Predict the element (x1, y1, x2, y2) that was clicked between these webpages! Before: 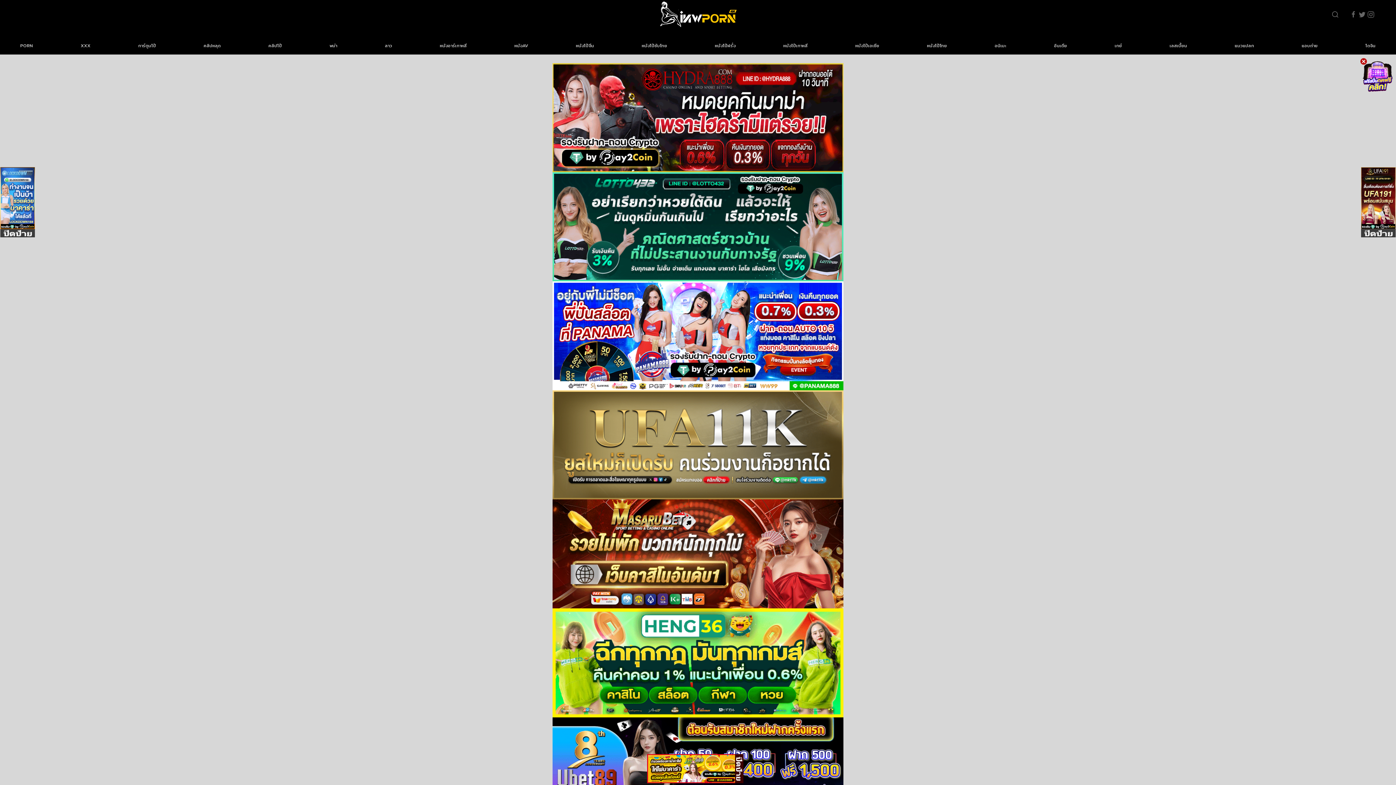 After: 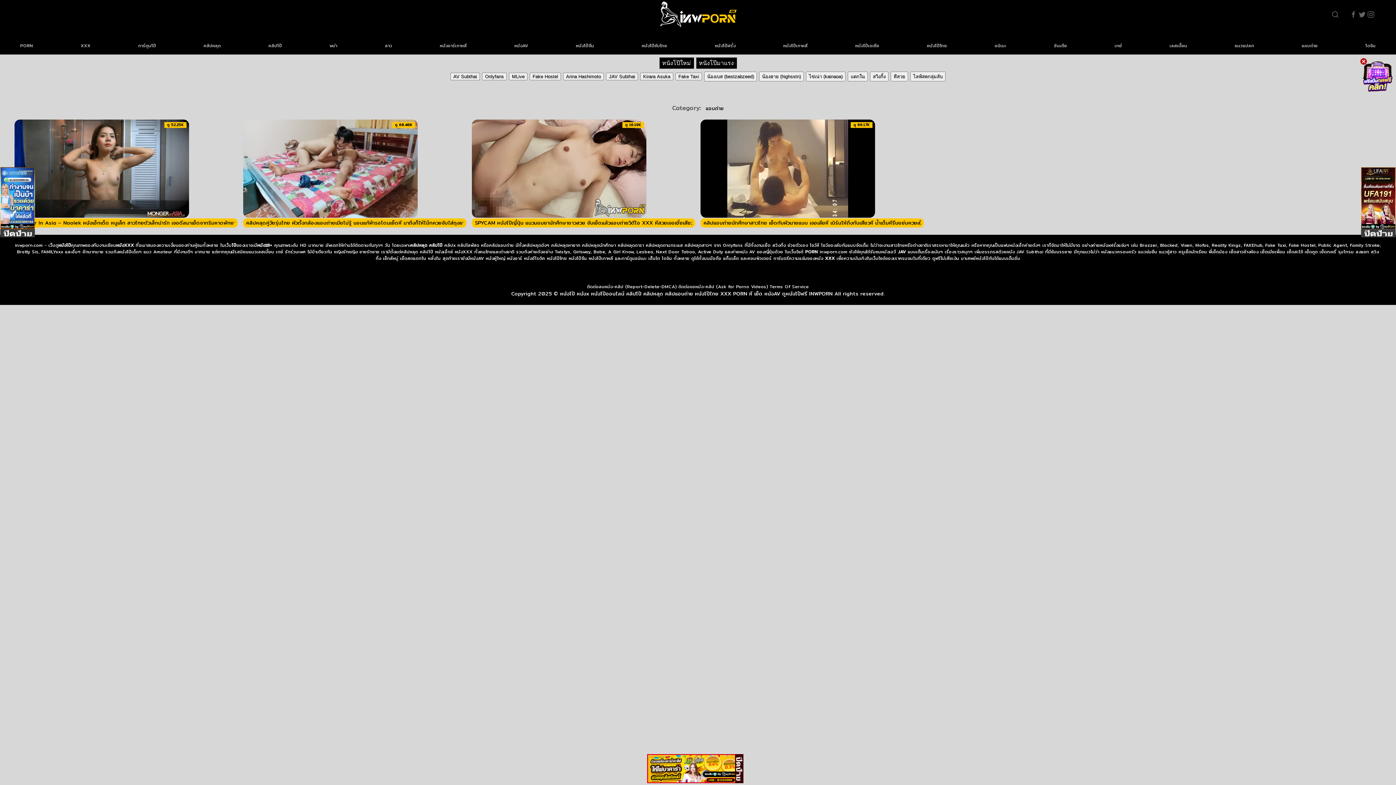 Action: label: แอบถ่าย bbox: (1302, 42, 1318, 49)